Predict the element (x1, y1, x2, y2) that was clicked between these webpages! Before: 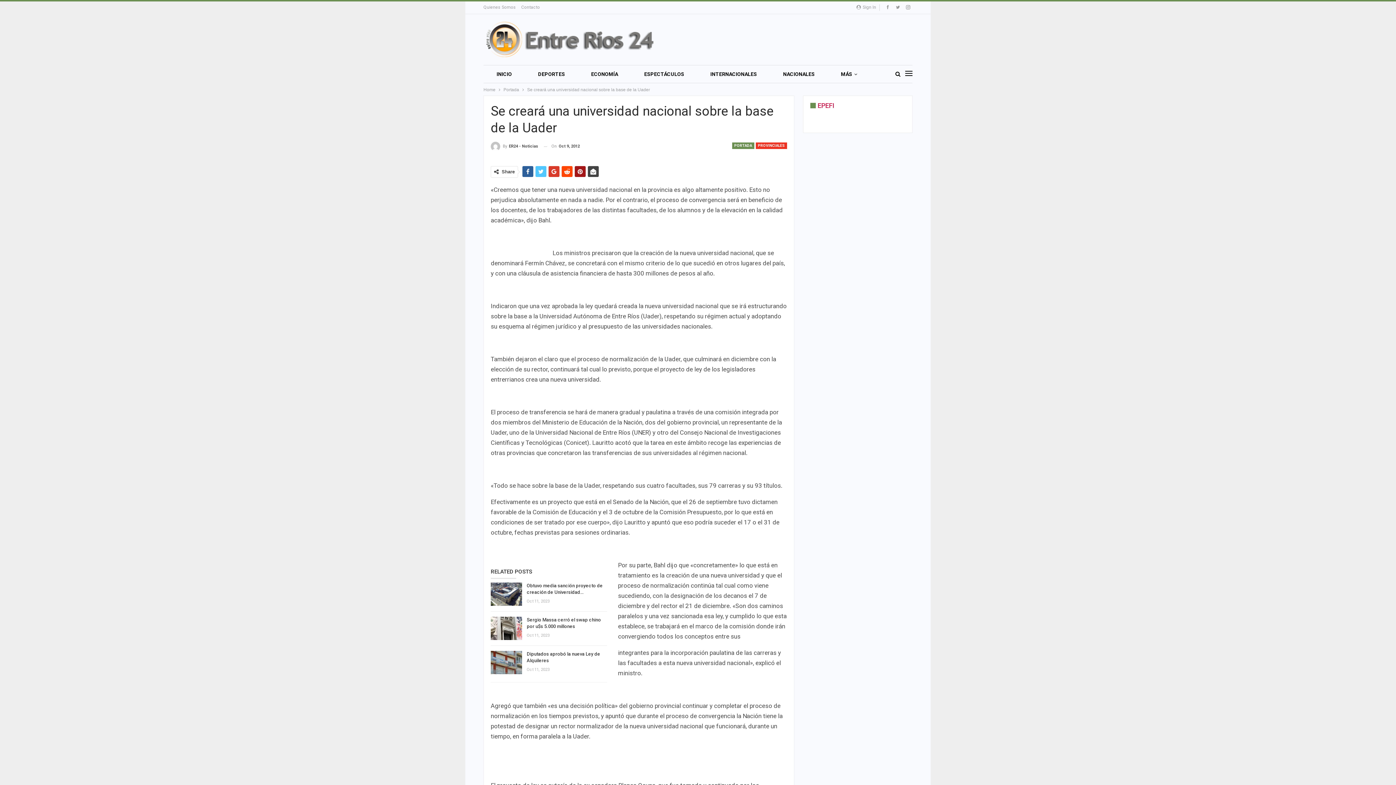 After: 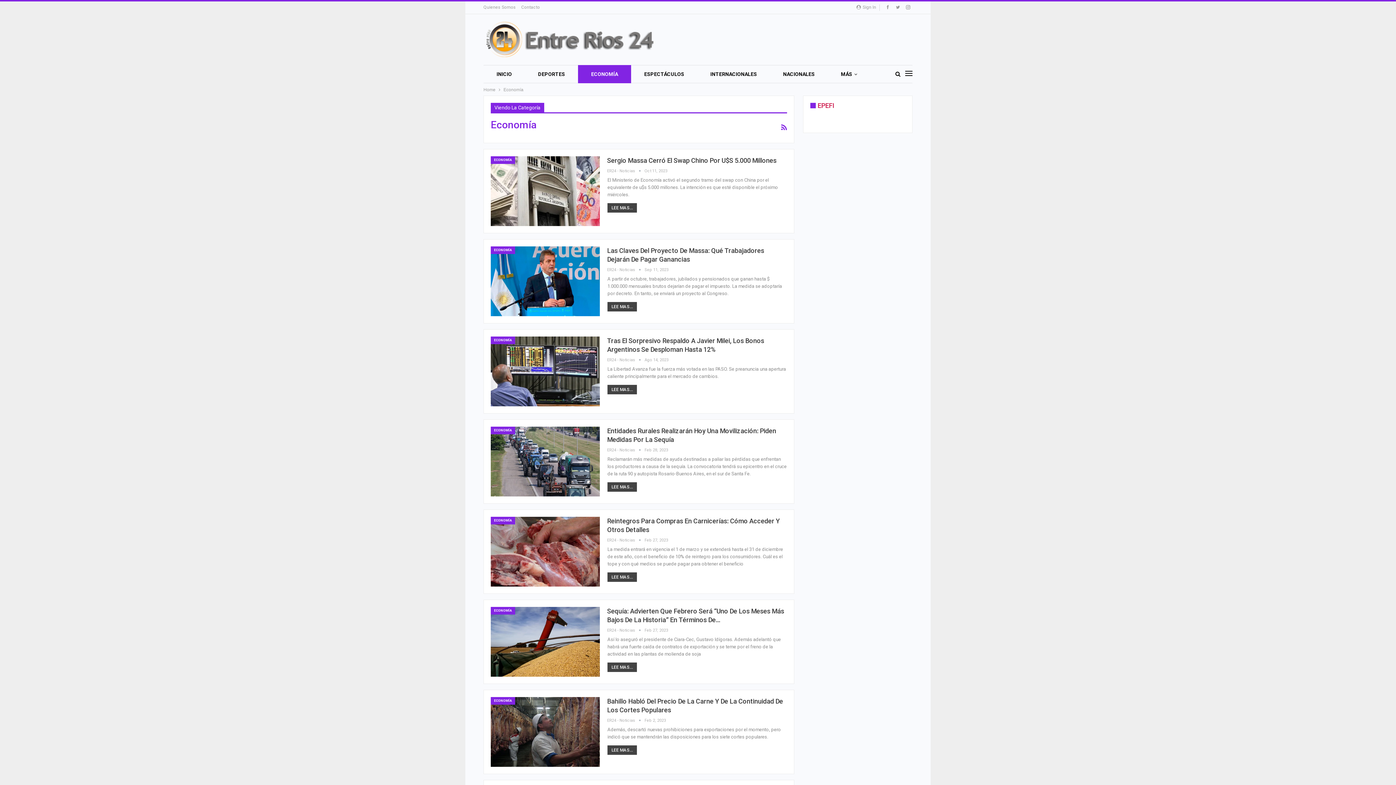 Action: label: ECONOMÍA bbox: (578, 65, 631, 83)